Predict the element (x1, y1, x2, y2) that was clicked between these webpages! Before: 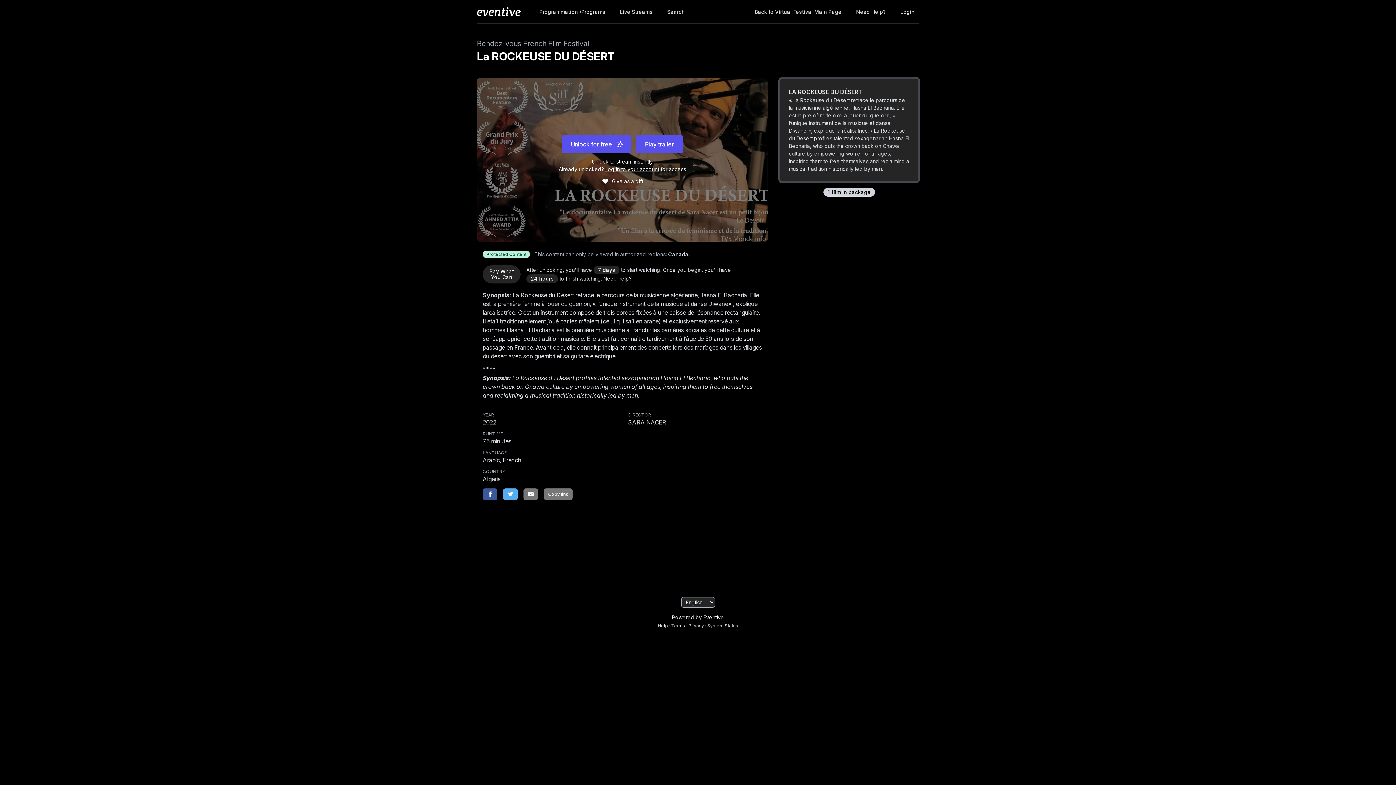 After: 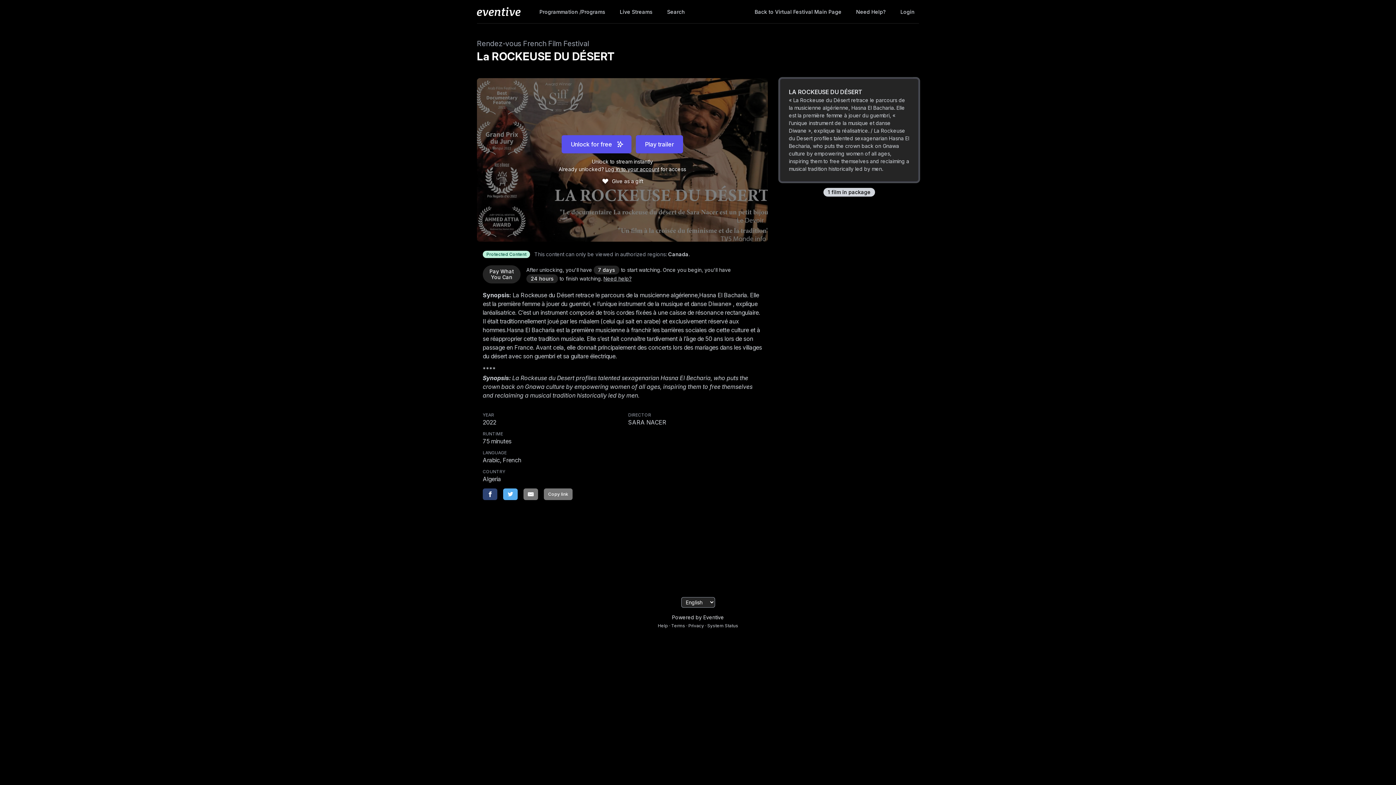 Action: bbox: (482, 488, 497, 500) label: Facebook